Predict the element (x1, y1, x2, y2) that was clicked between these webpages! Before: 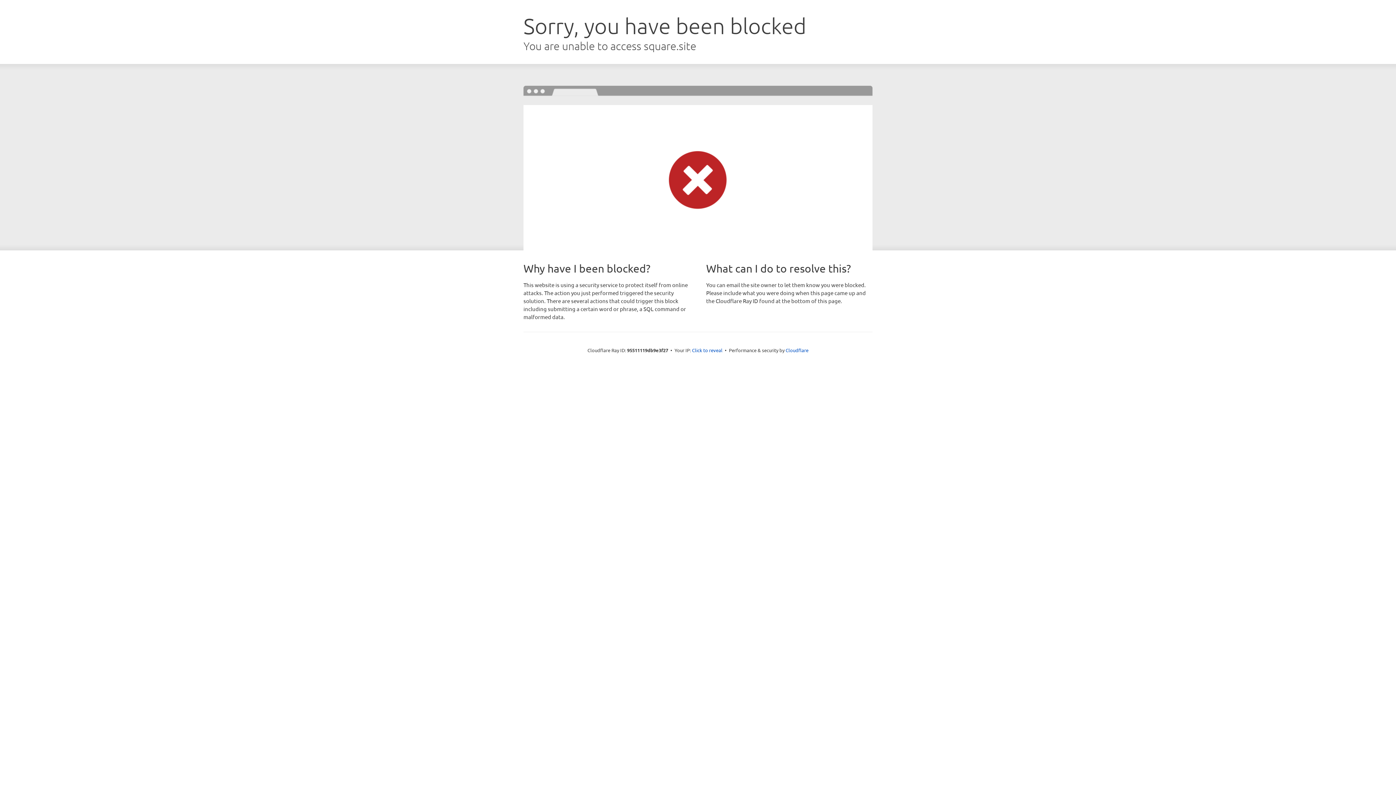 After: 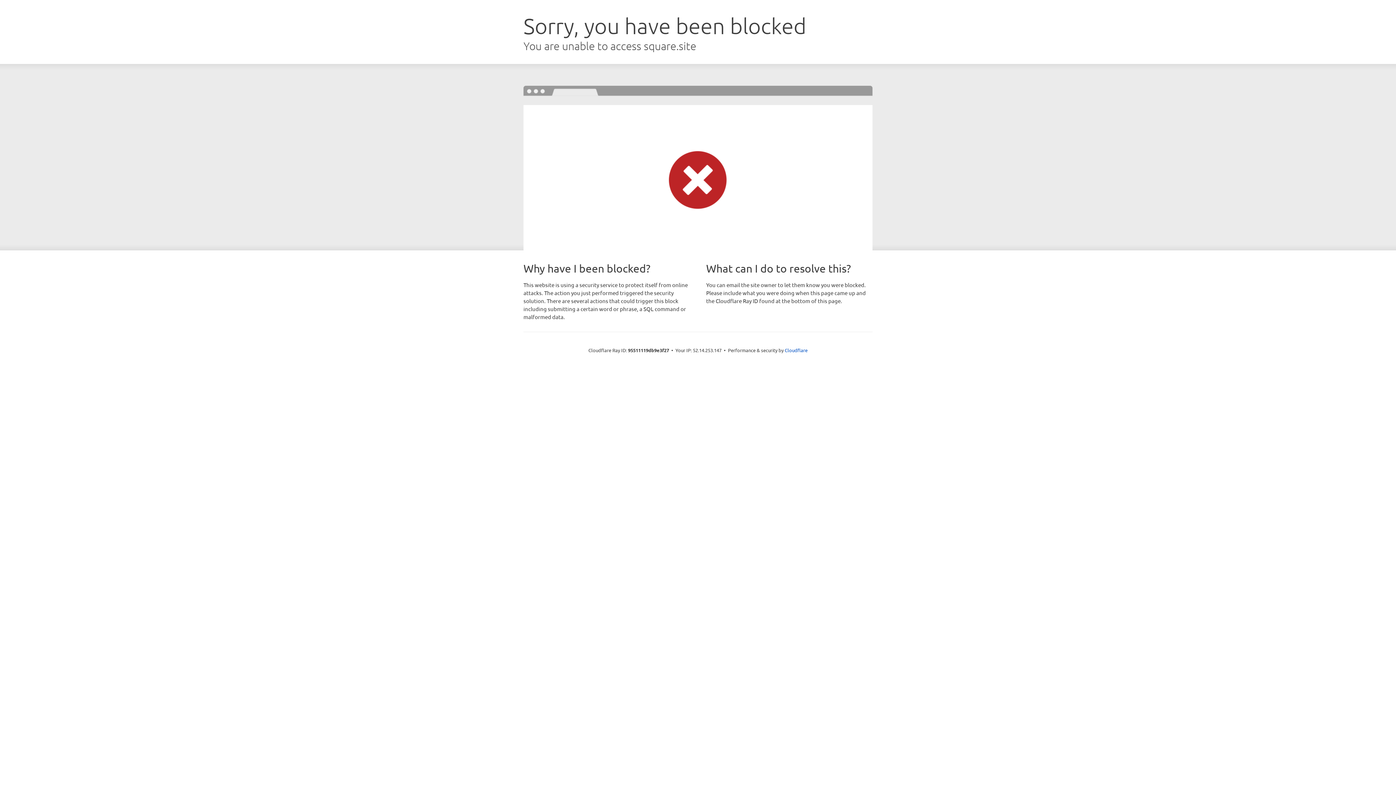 Action: bbox: (692, 346, 722, 353) label: Click to reveal